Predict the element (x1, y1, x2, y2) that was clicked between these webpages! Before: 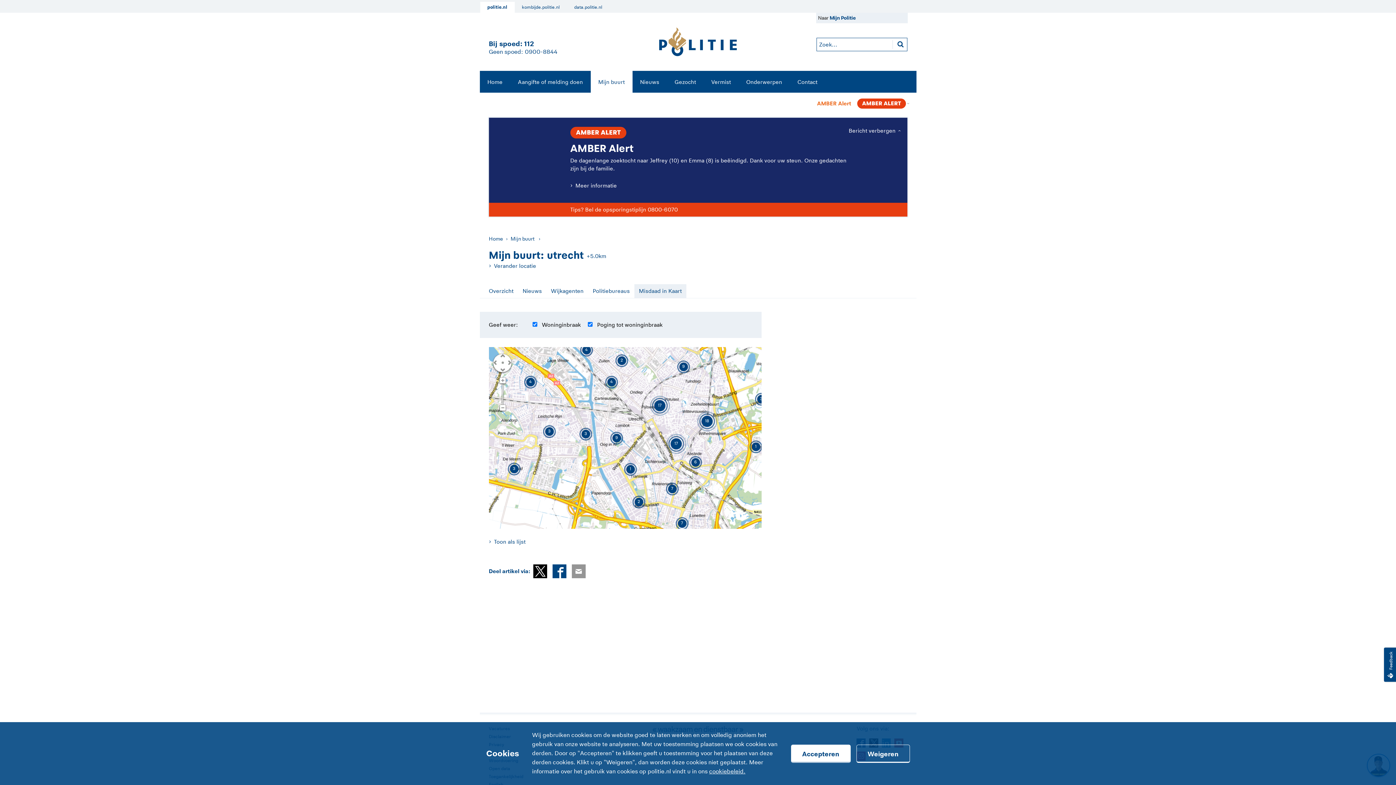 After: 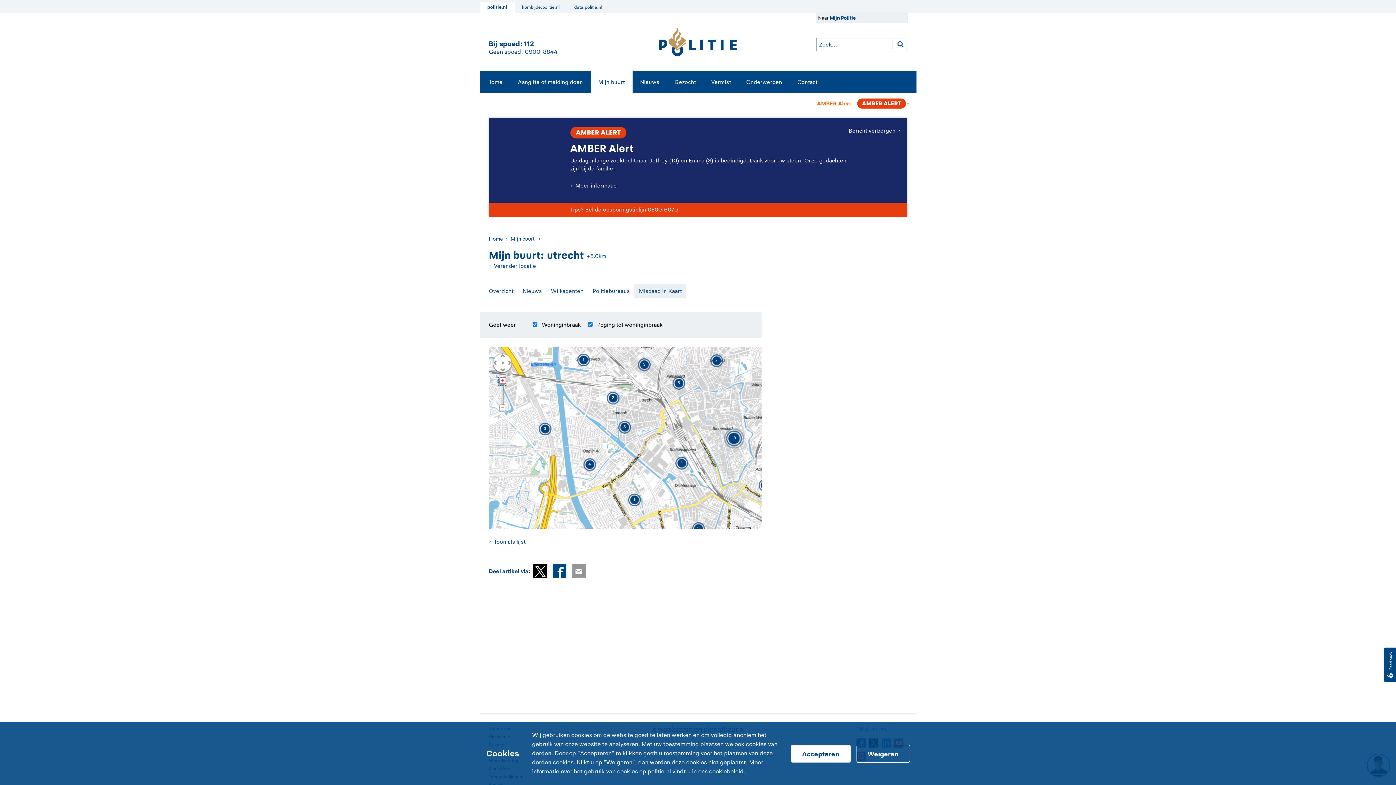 Action: bbox: (498, 377, 506, 384) label: Zoom in